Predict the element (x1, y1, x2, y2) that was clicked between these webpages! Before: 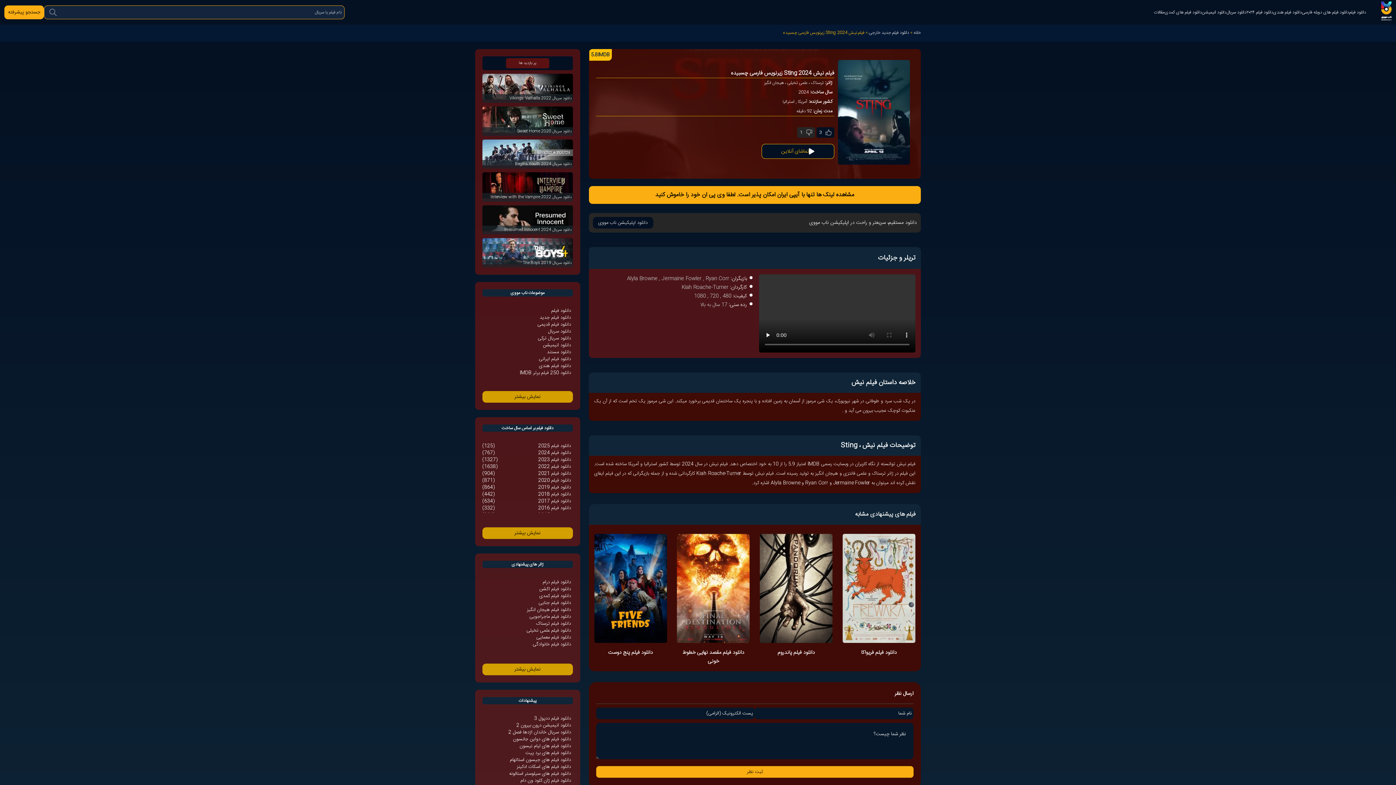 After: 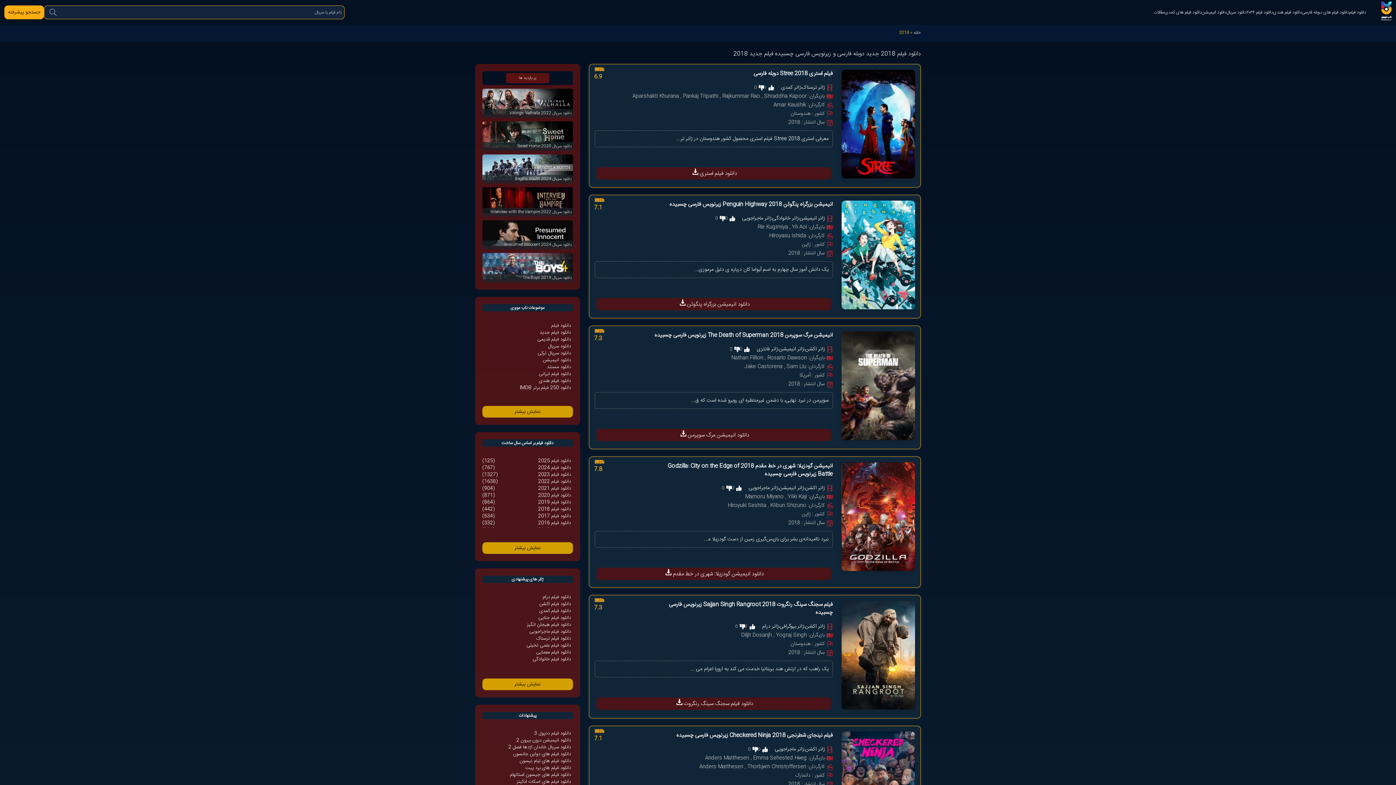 Action: bbox: (538, 491, 571, 498) label: دانلود فیلم 2018